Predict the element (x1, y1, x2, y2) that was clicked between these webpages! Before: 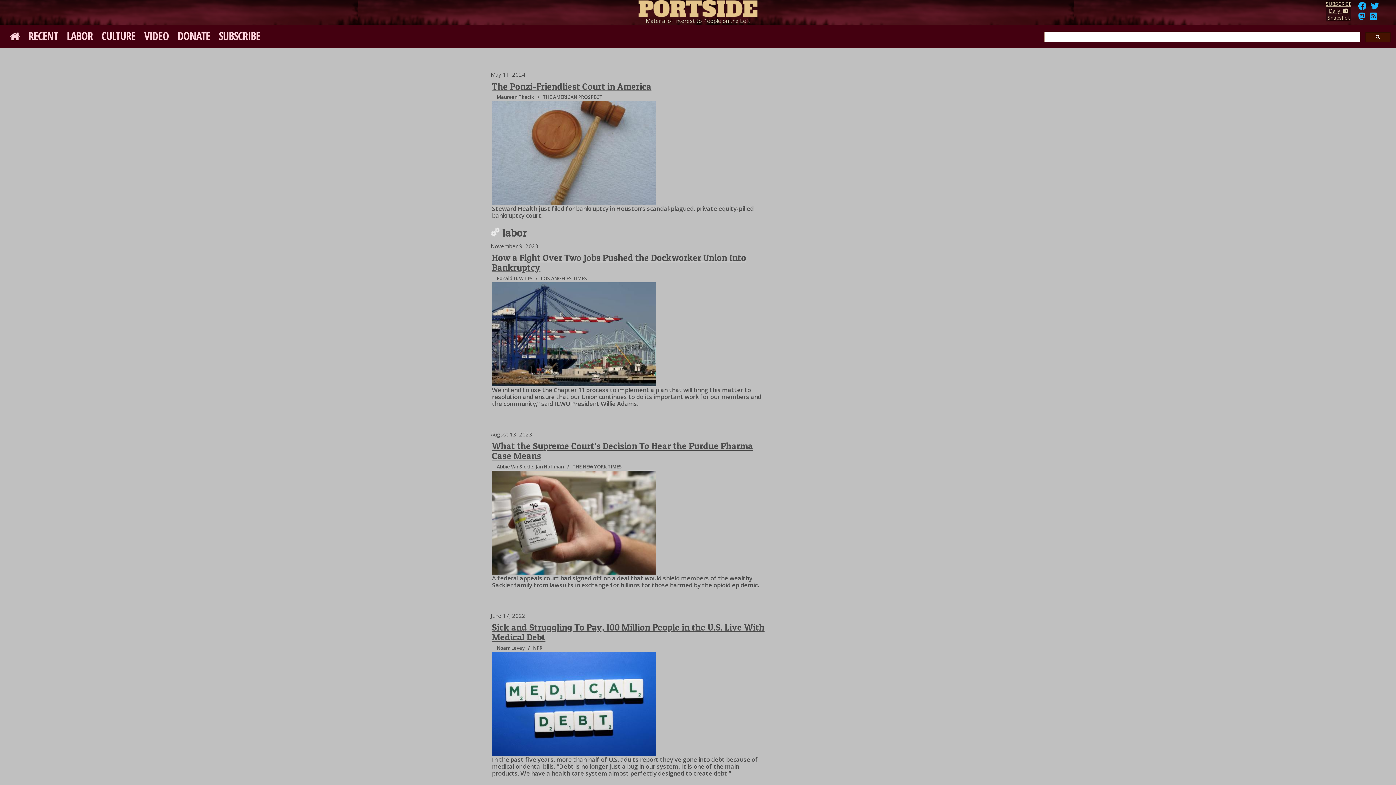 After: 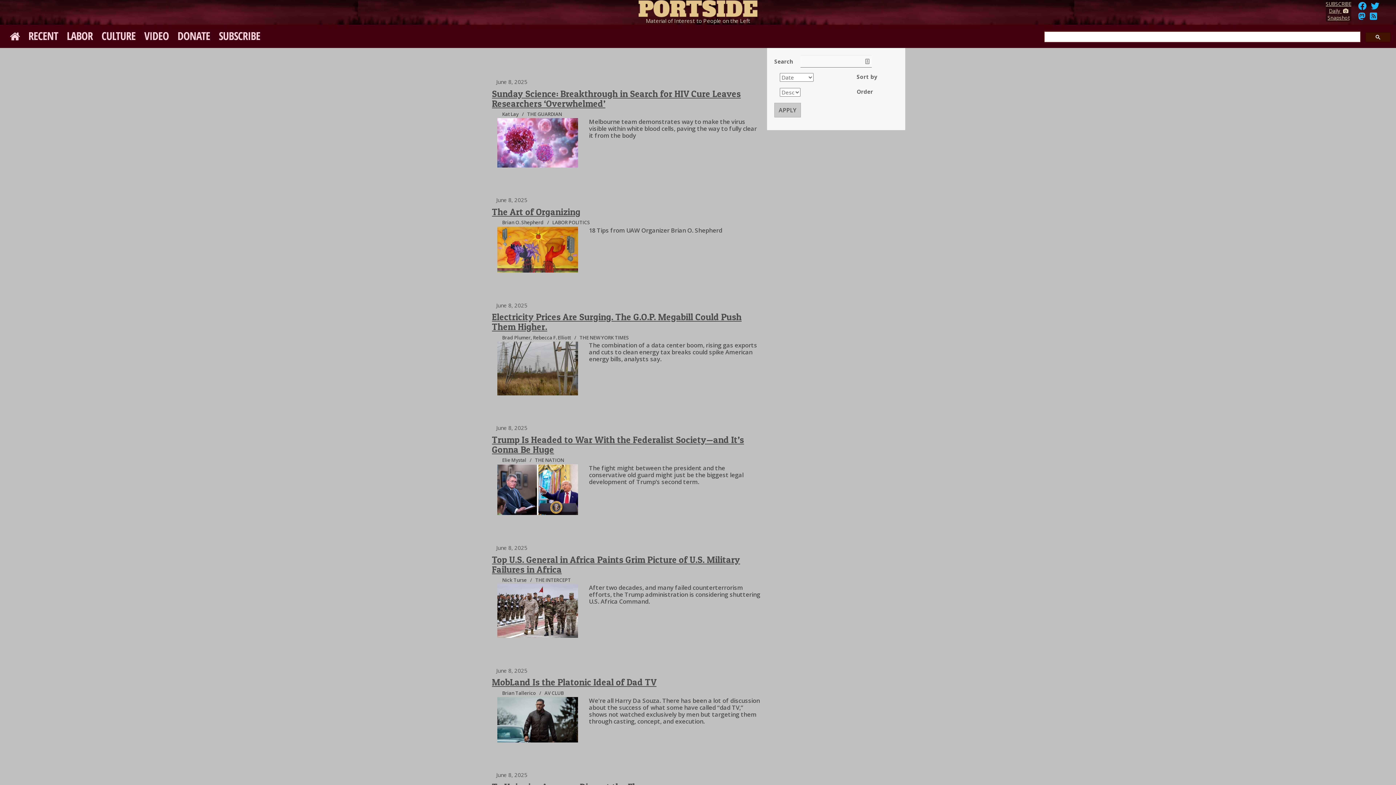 Action: bbox: (24, 24, 62, 46) label: RECENT